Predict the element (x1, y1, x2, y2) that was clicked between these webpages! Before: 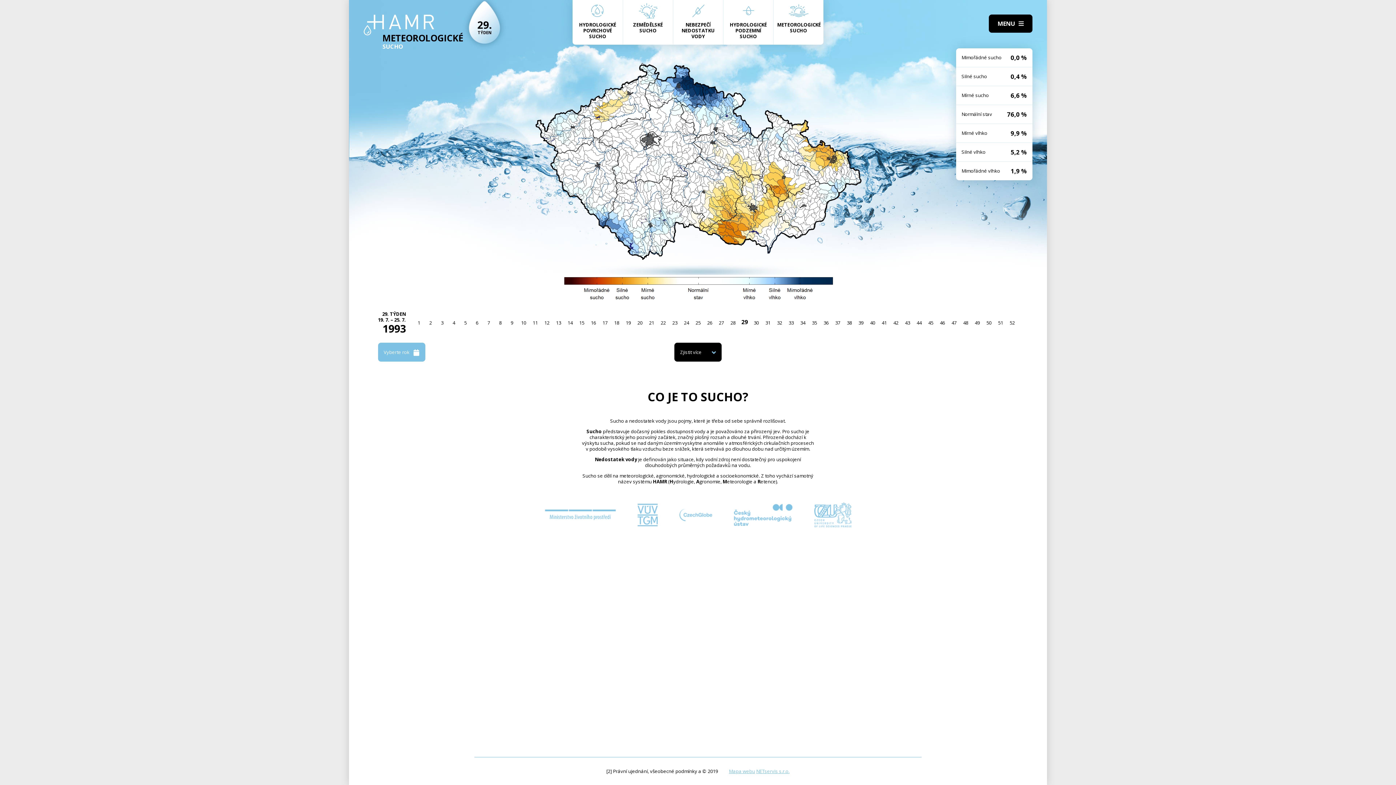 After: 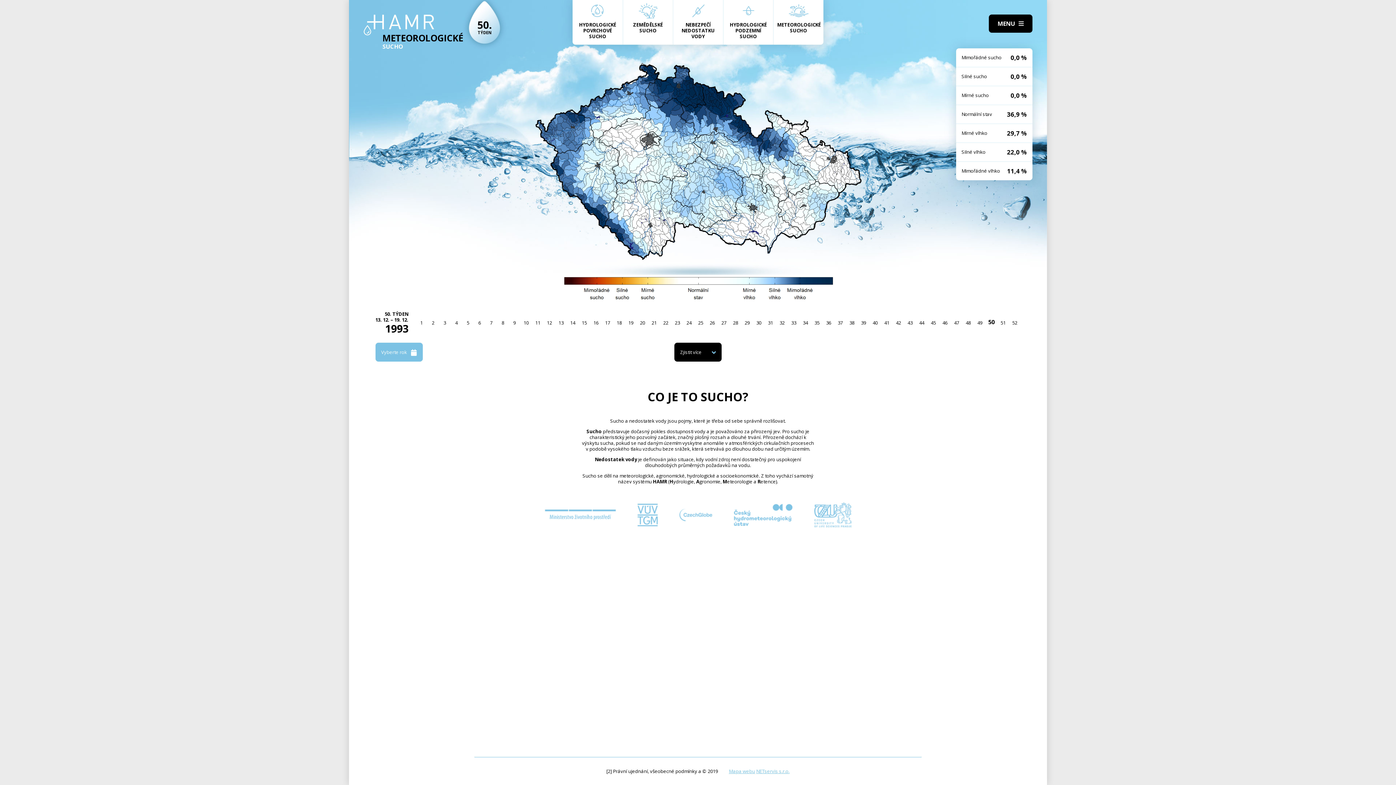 Action: label: 50 bbox: (983, 317, 995, 328)